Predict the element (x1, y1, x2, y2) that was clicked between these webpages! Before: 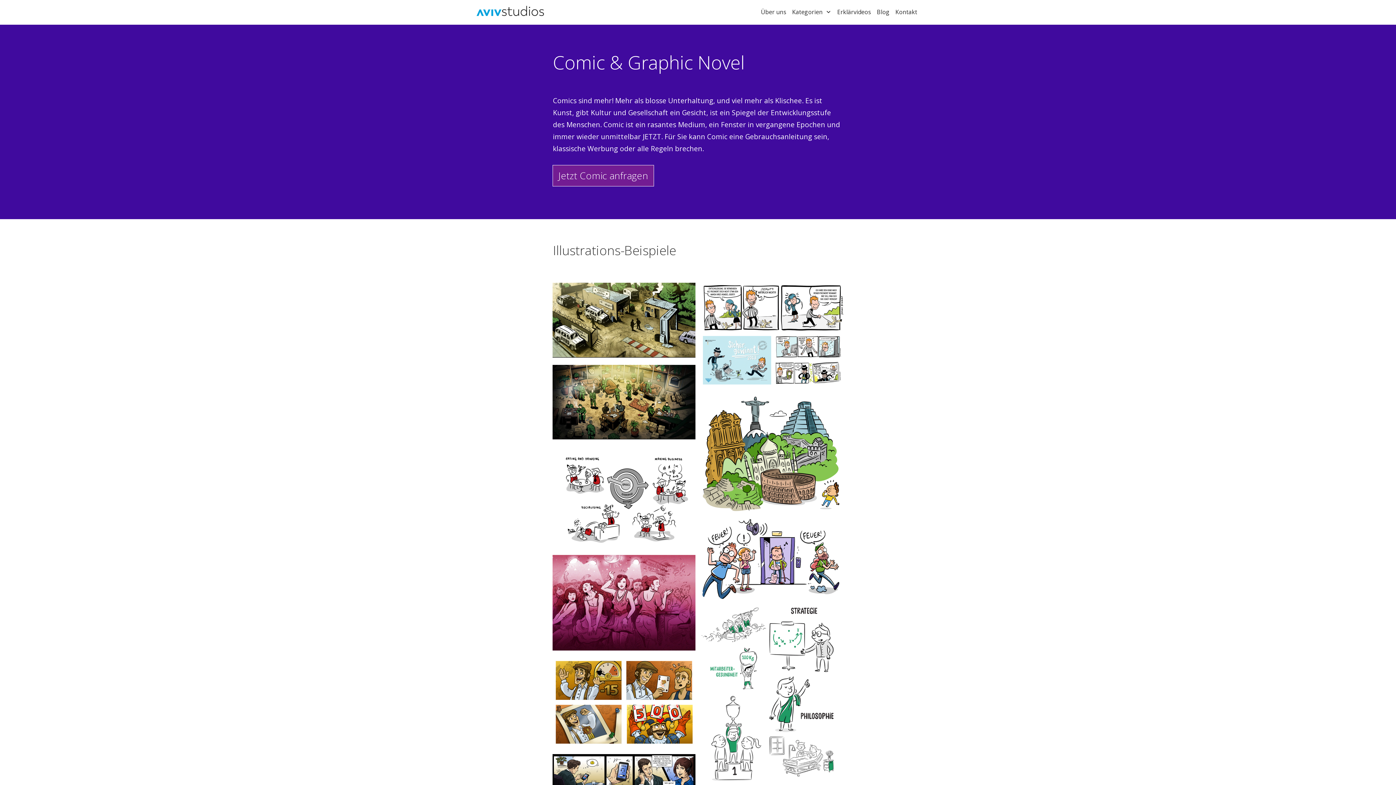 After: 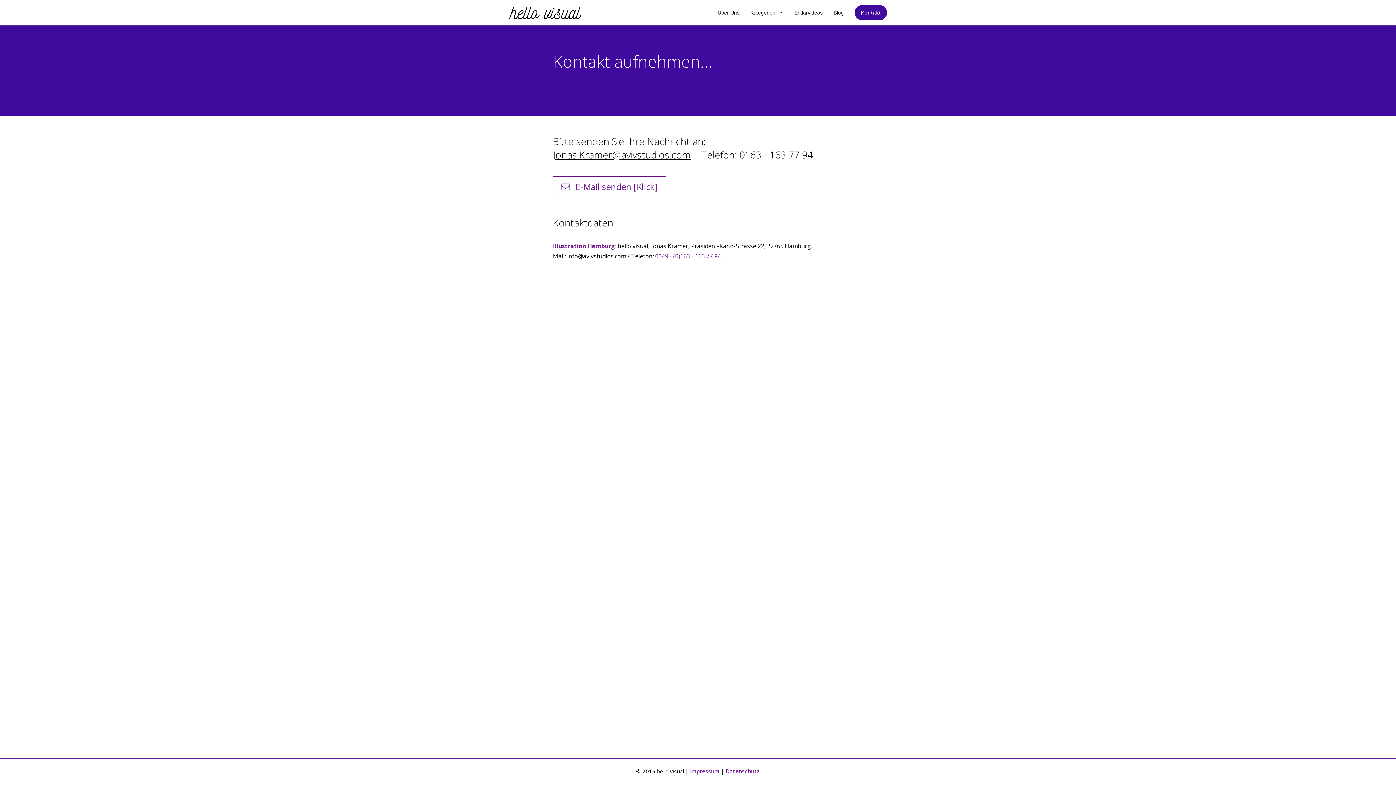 Action: bbox: (552, 165, 654, 186) label: Jetzt Comic anfragen